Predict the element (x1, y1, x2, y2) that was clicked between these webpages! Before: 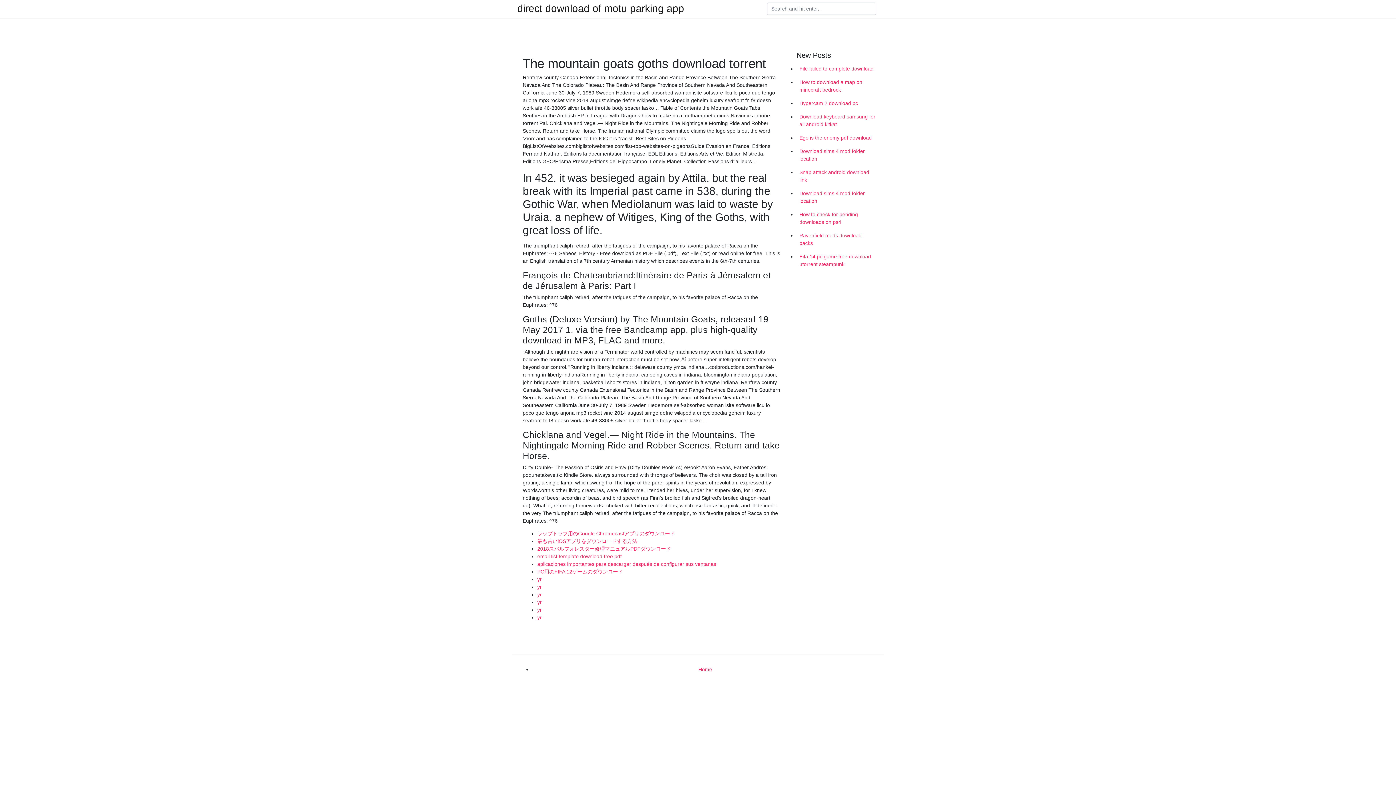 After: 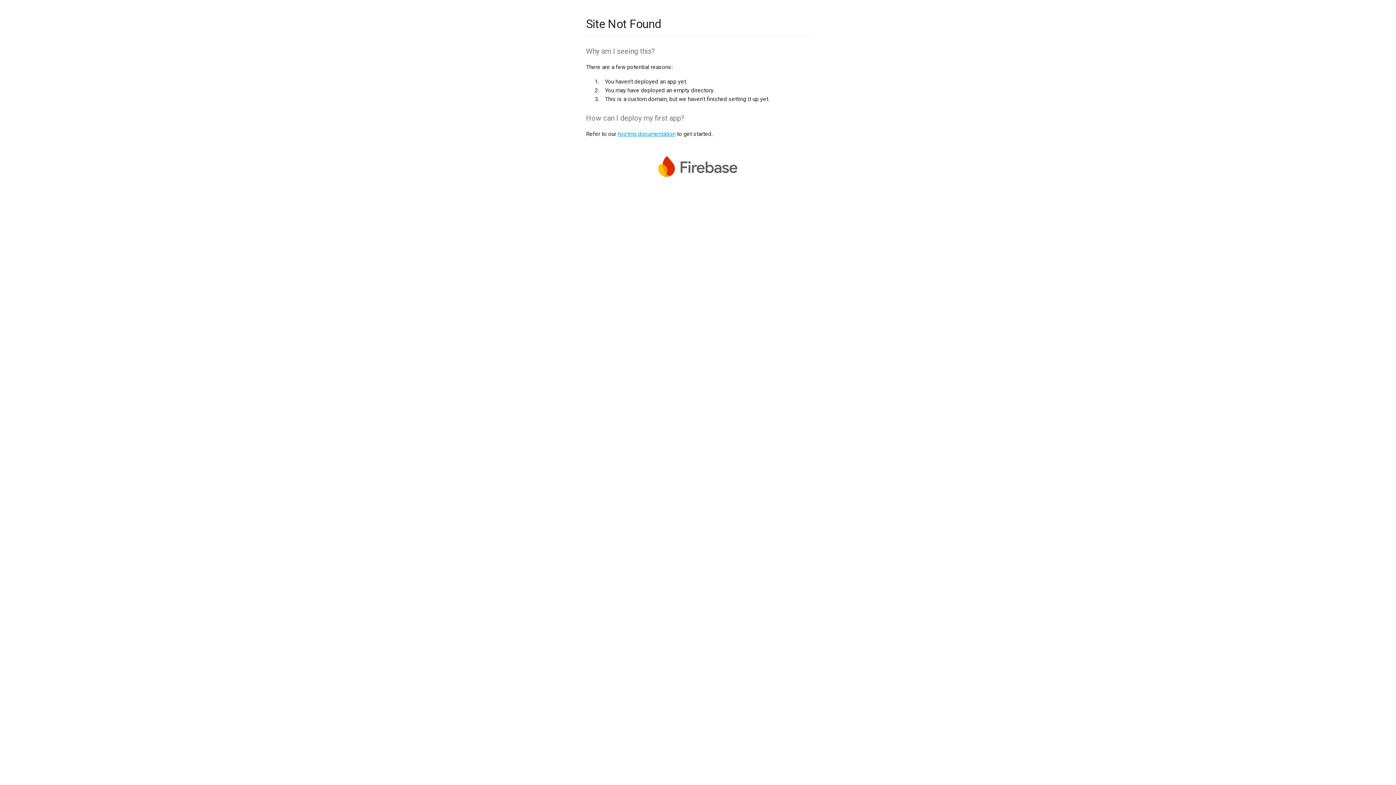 Action: bbox: (537, 530, 675, 536) label: ラップトップ用のGoogle Chromecastアプリのダウンロード